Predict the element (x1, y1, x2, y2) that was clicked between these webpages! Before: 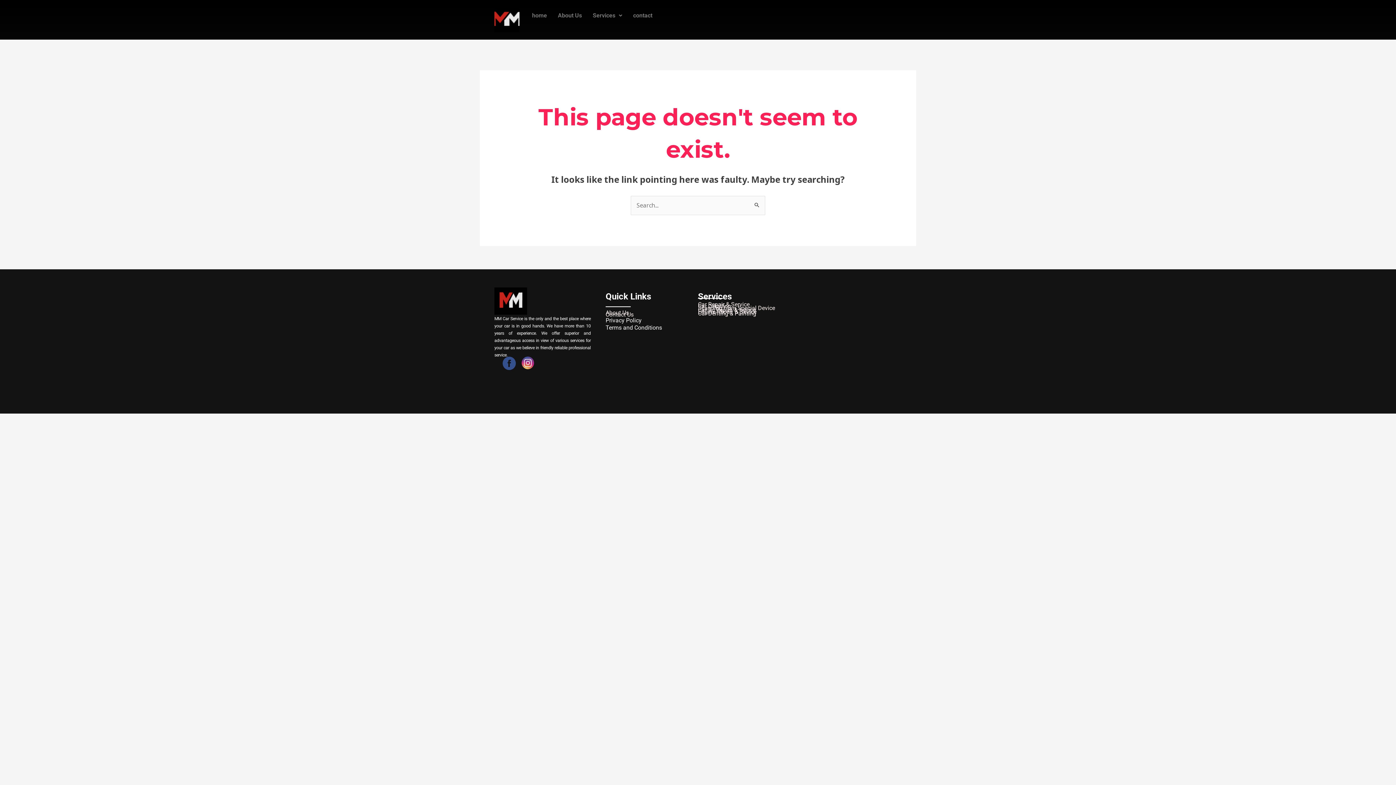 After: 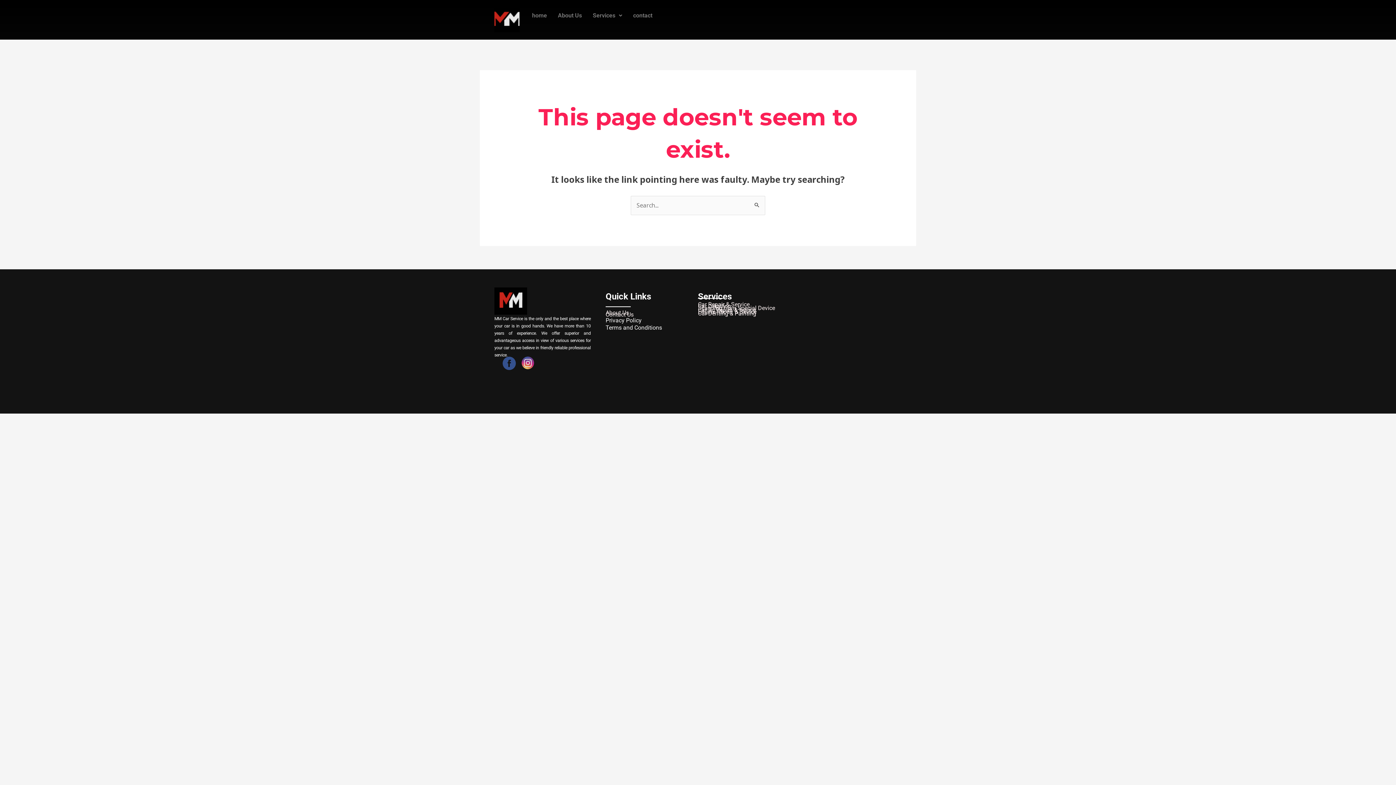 Action: bbox: (519, 358, 536, 366)